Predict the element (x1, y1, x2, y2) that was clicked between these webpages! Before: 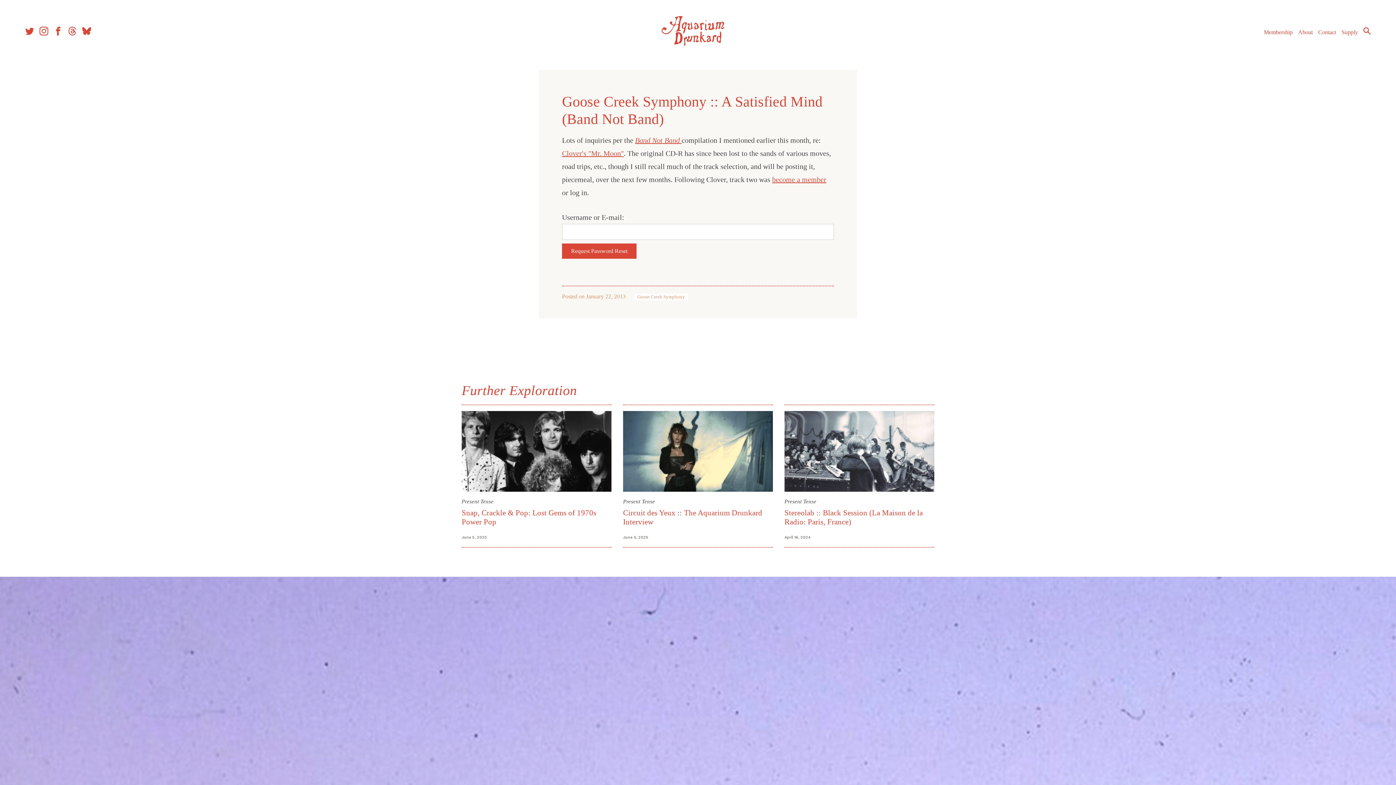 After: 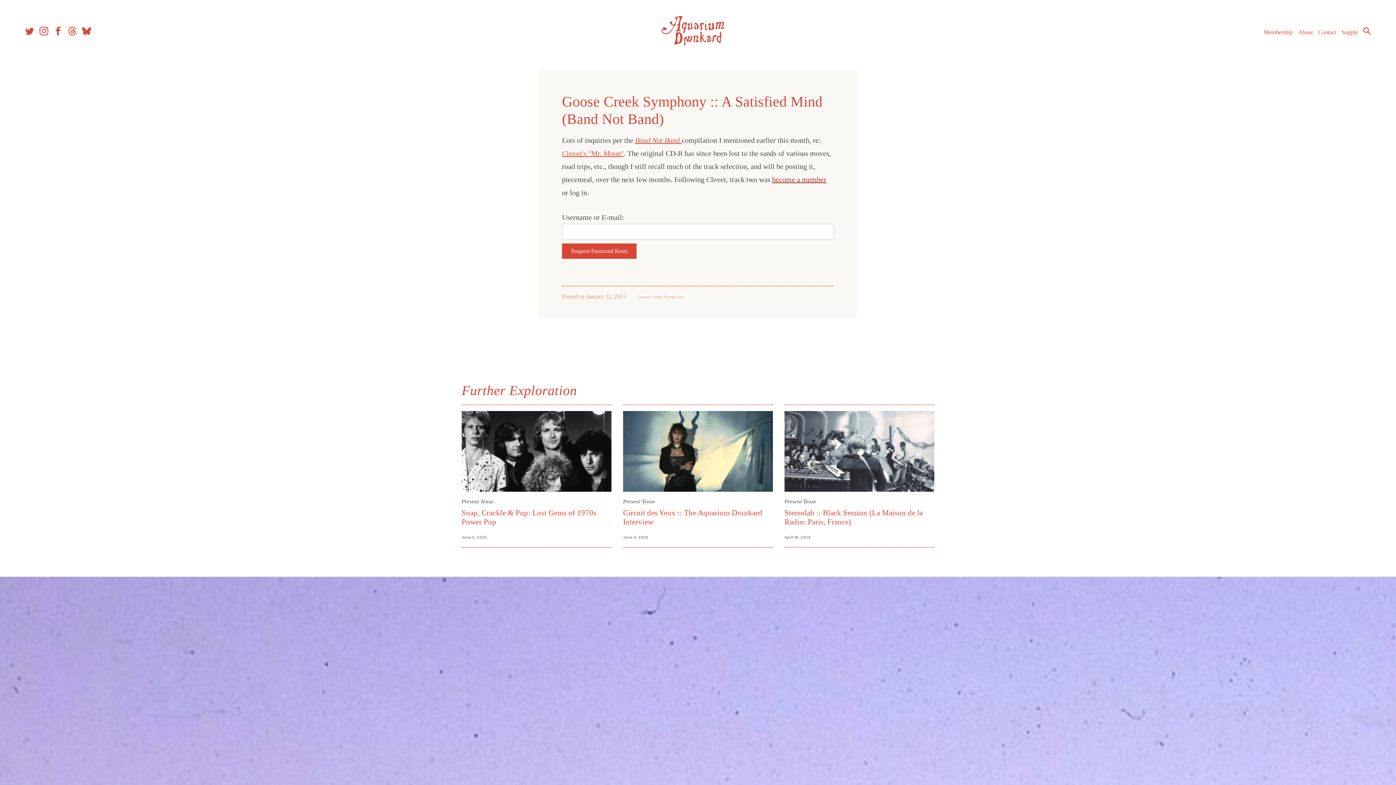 Action: bbox: (772, 175, 826, 183) label: become a member